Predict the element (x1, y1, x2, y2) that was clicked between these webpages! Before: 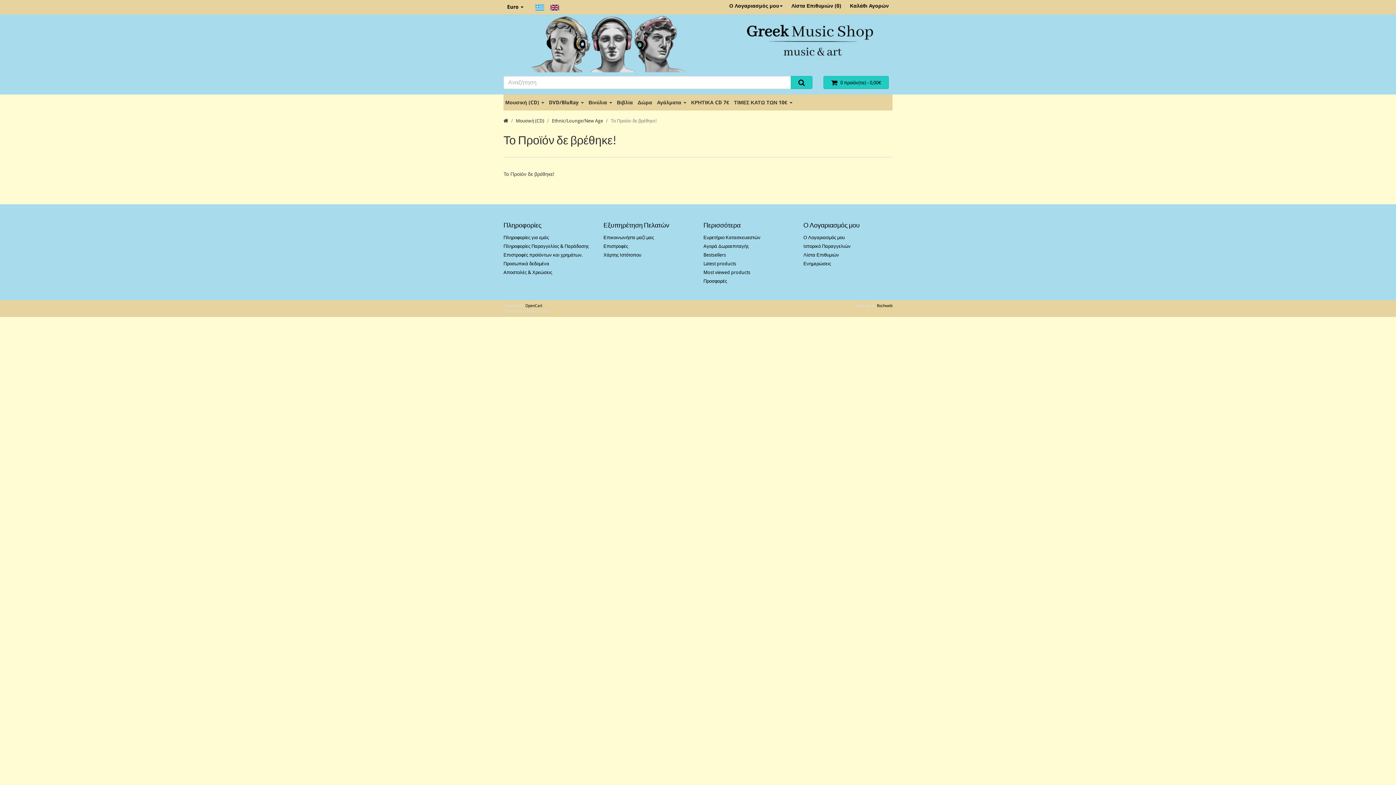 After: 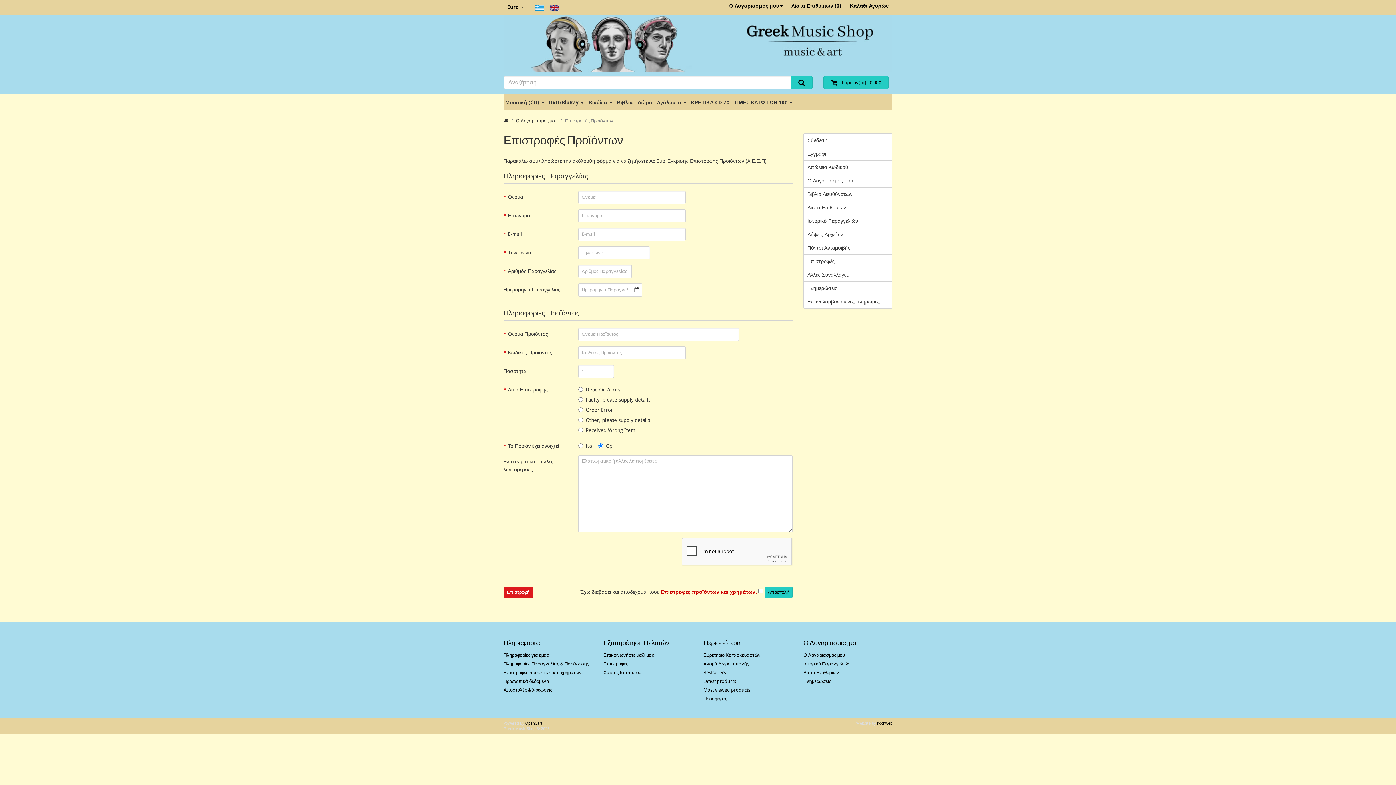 Action: bbox: (603, 243, 628, 248) label: Επιστροφές